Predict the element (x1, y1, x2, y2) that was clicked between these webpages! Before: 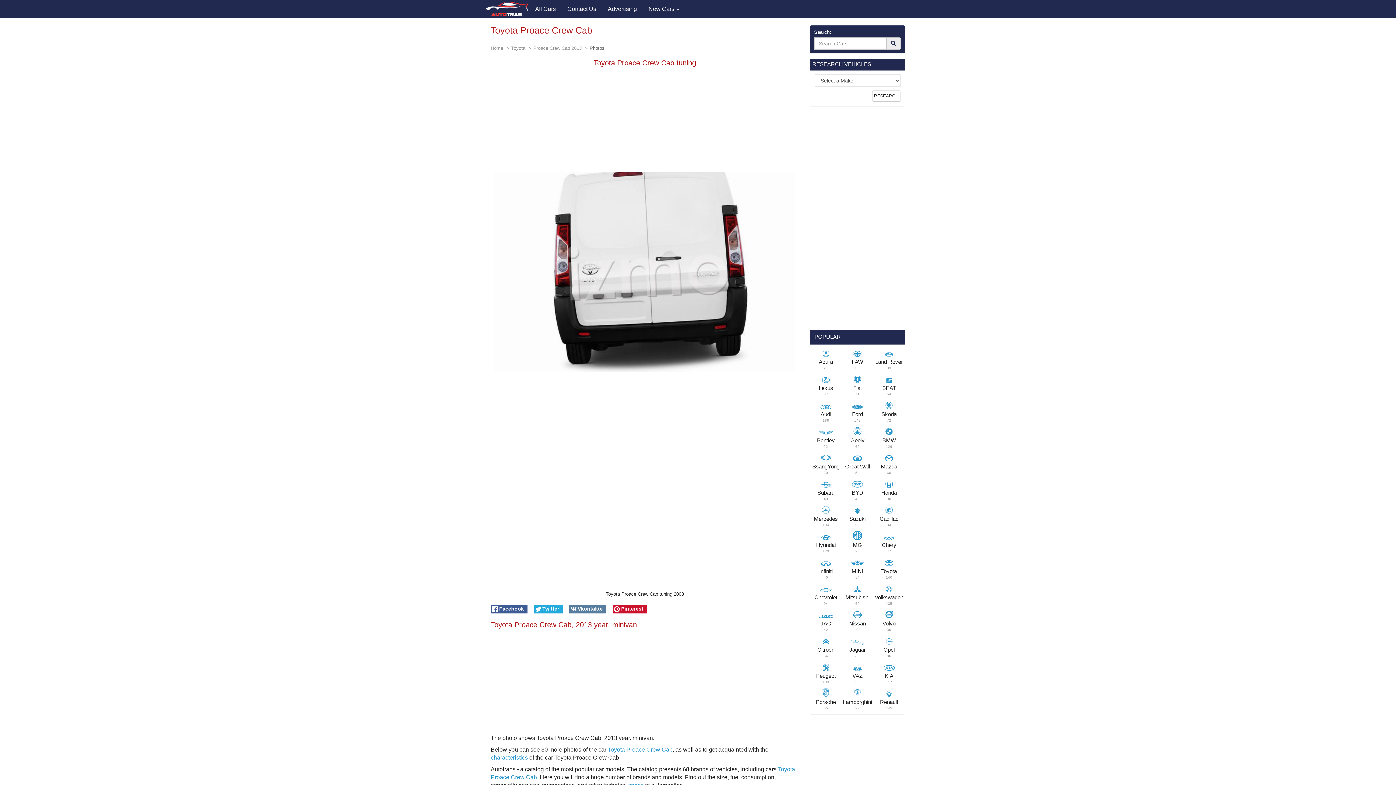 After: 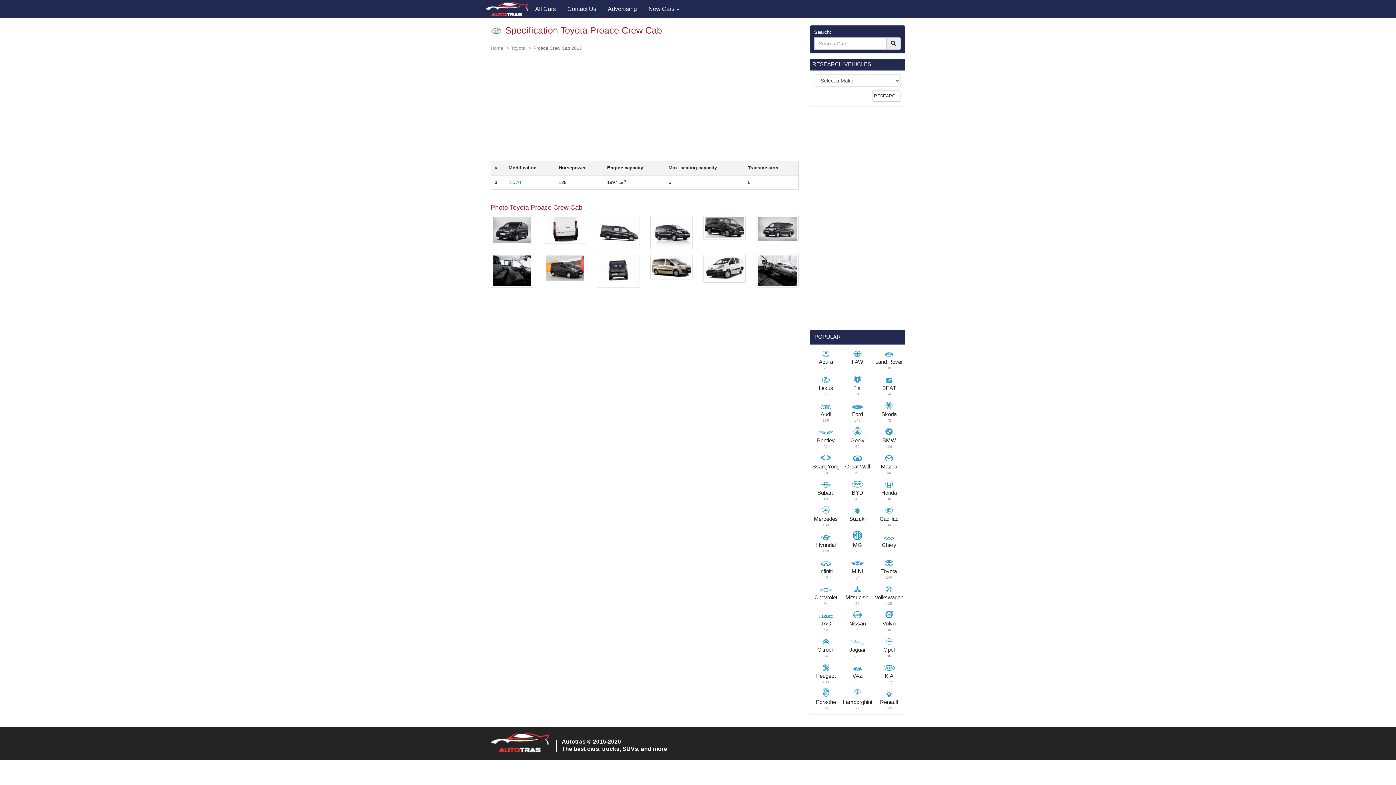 Action: bbox: (490, 754, 528, 761) label: characteristics